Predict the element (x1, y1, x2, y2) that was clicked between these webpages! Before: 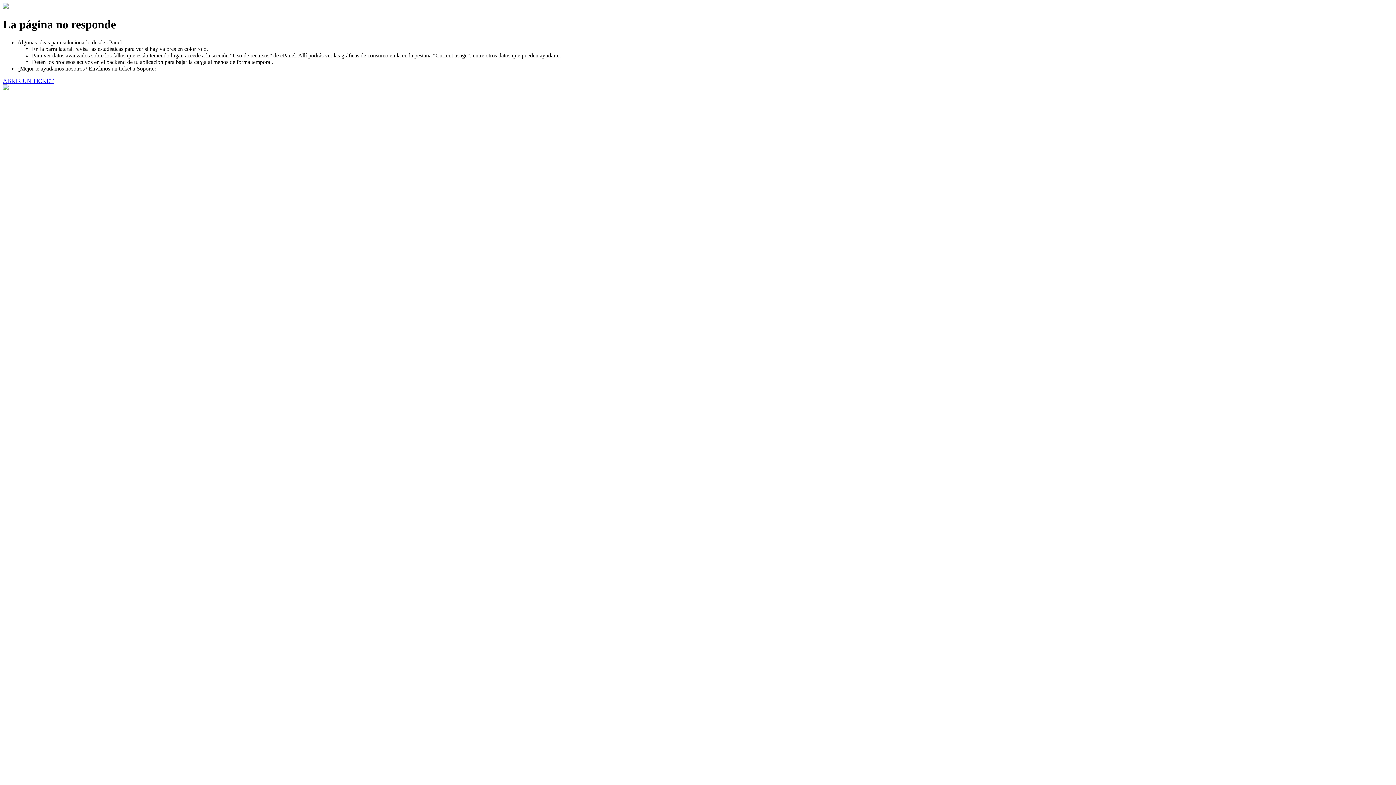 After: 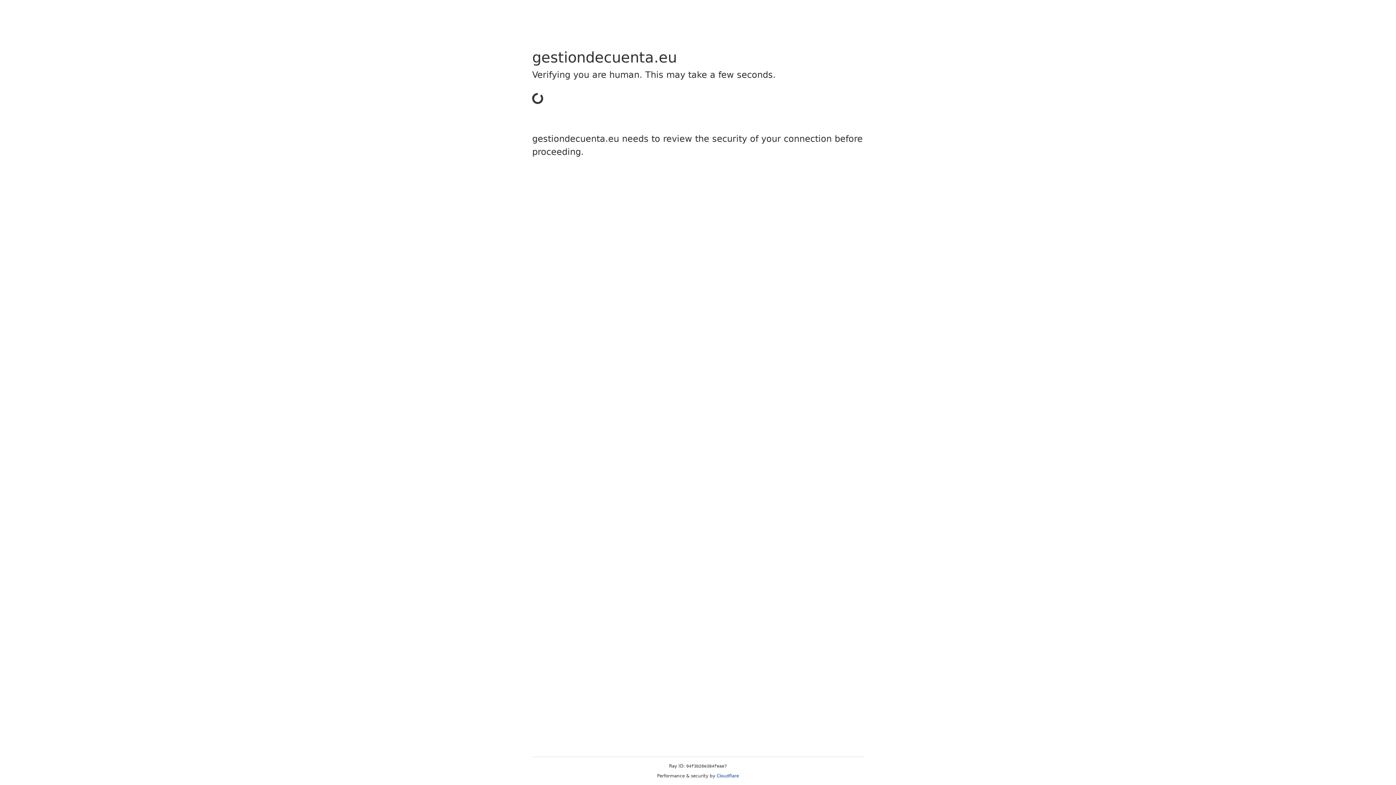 Action: bbox: (2, 77, 53, 83) label: ABRIR UN TICKET